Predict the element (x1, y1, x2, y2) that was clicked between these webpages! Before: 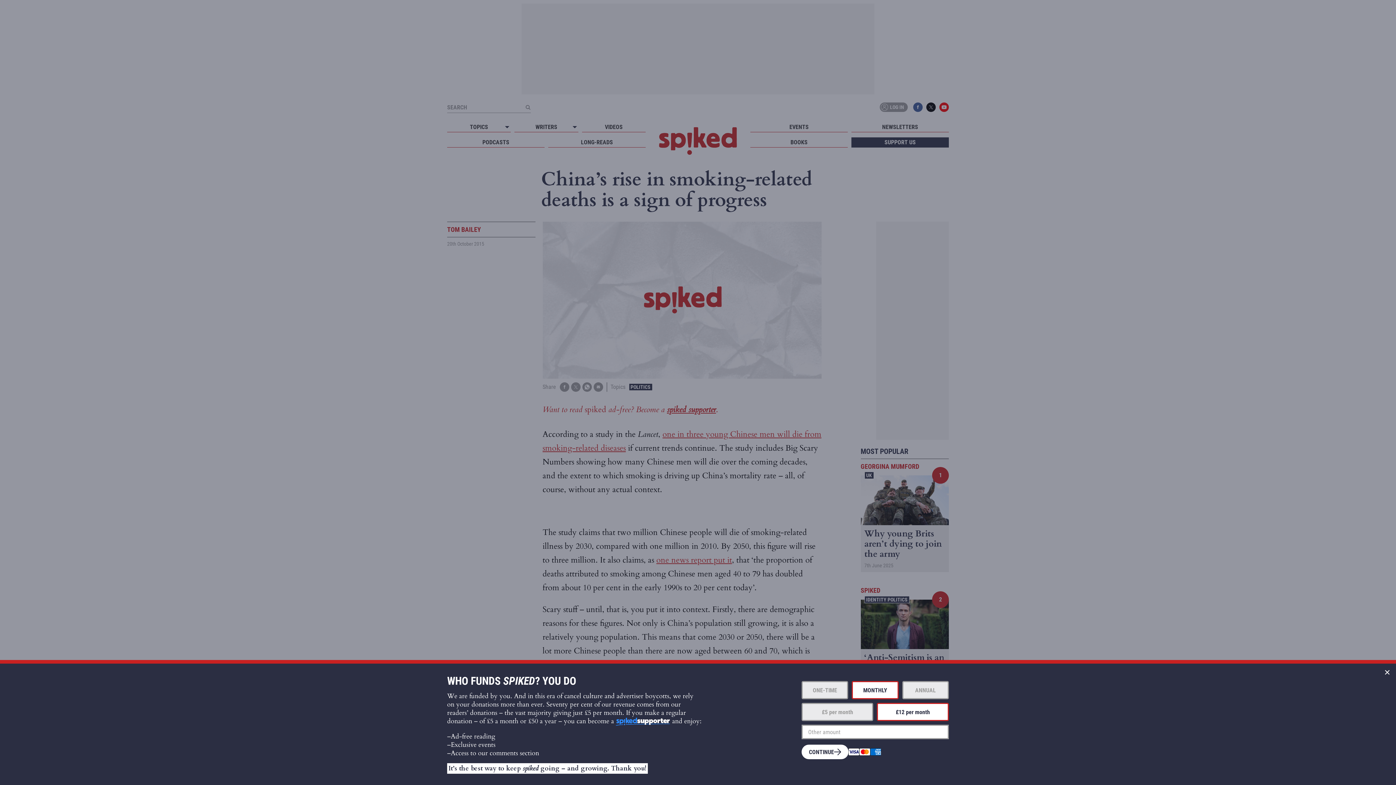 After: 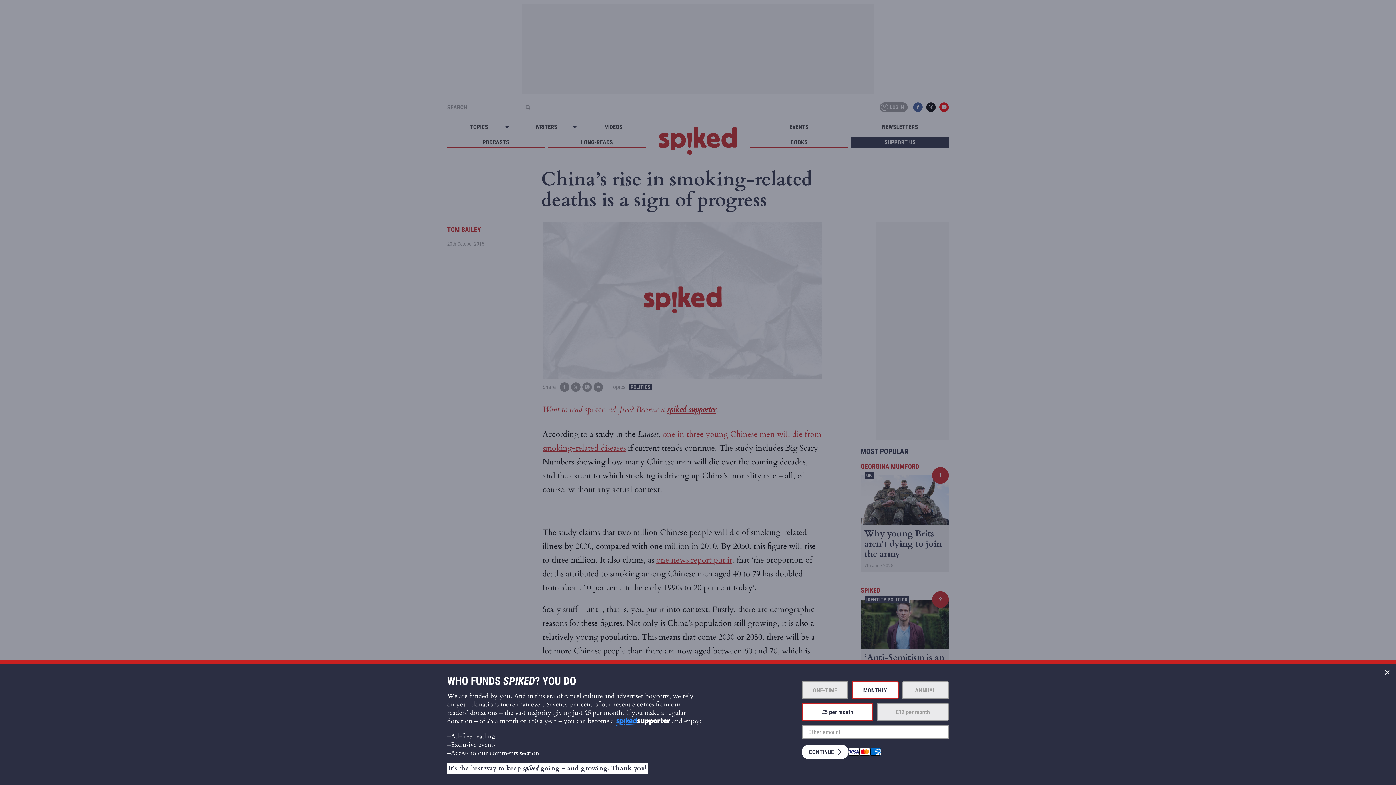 Action: label: £5 per month bbox: (801, 703, 873, 721)